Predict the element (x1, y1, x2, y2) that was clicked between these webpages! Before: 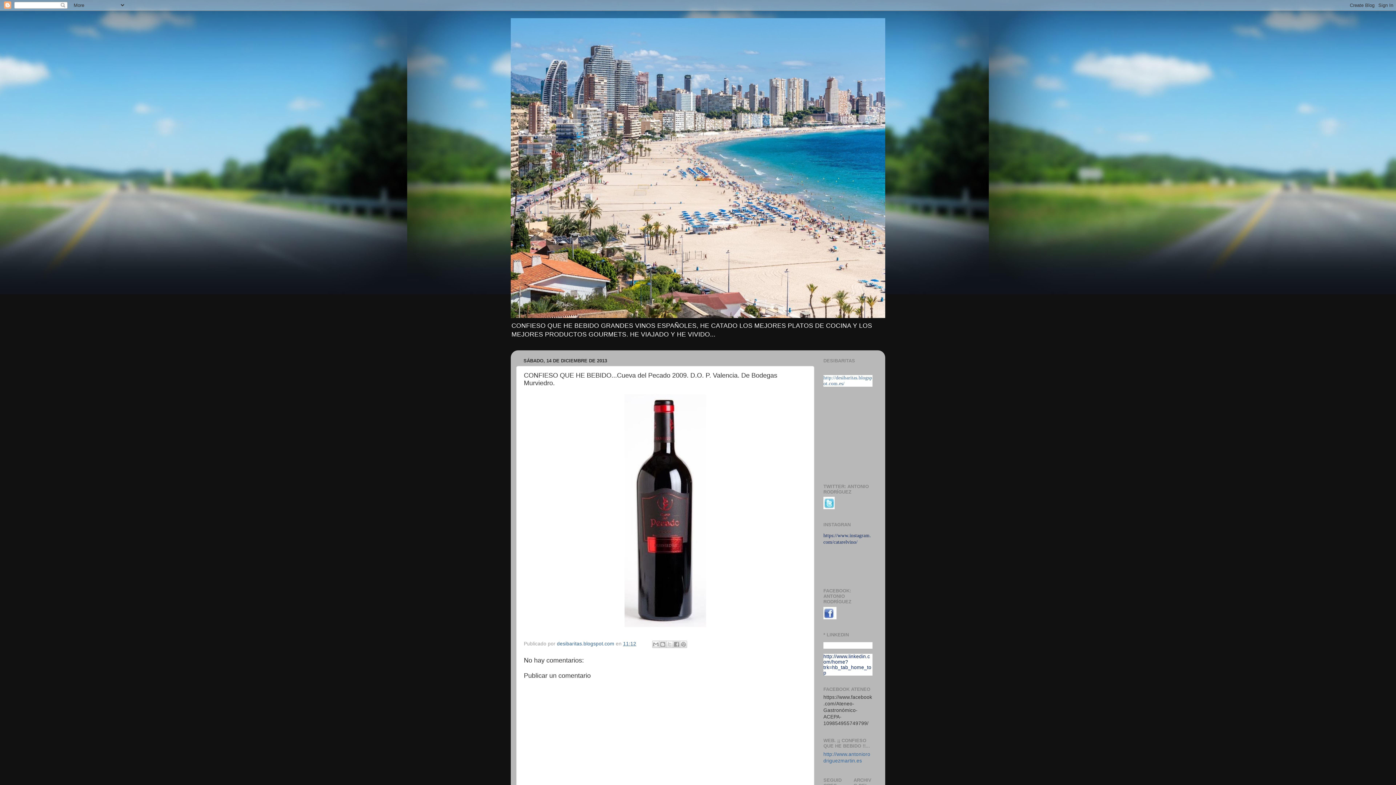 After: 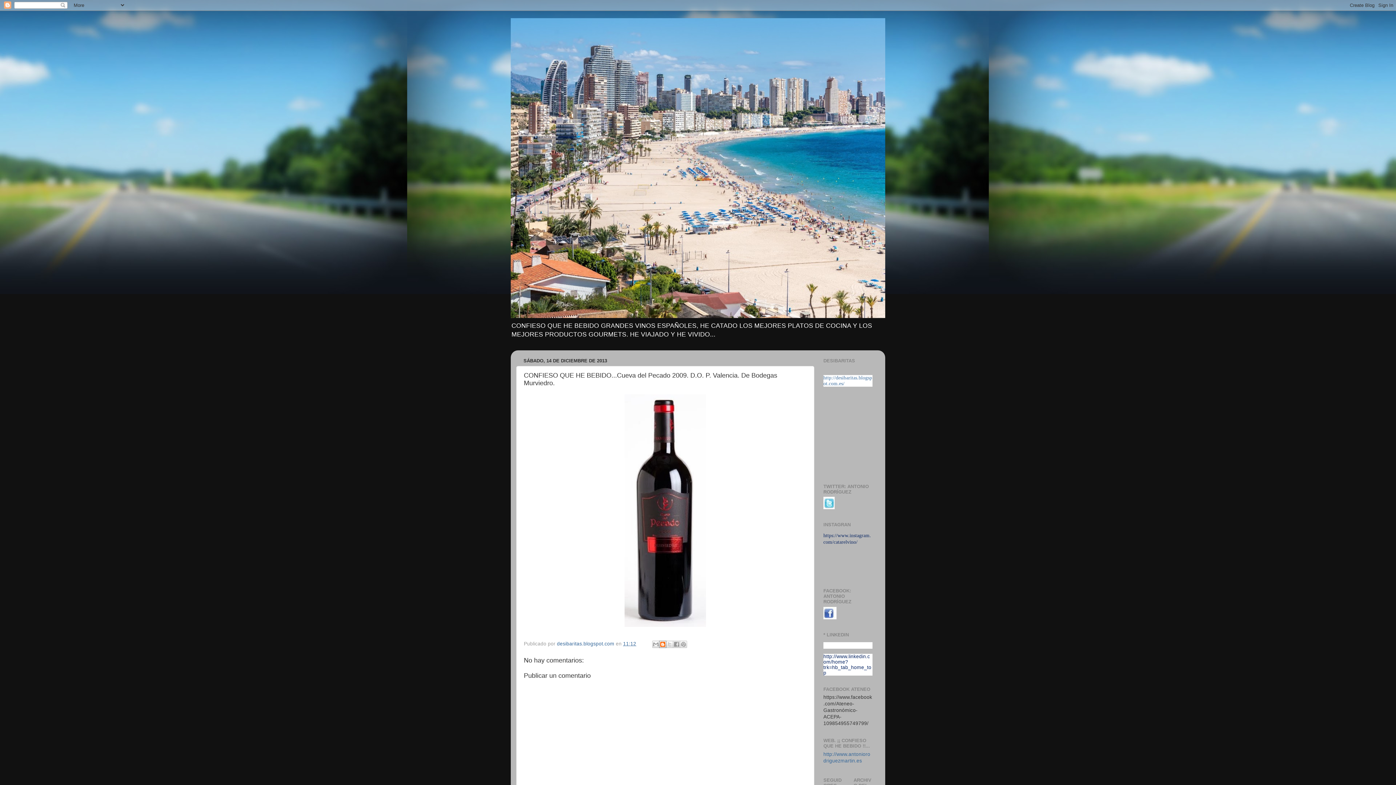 Action: bbox: (659, 641, 666, 648) label: Escribe un blog